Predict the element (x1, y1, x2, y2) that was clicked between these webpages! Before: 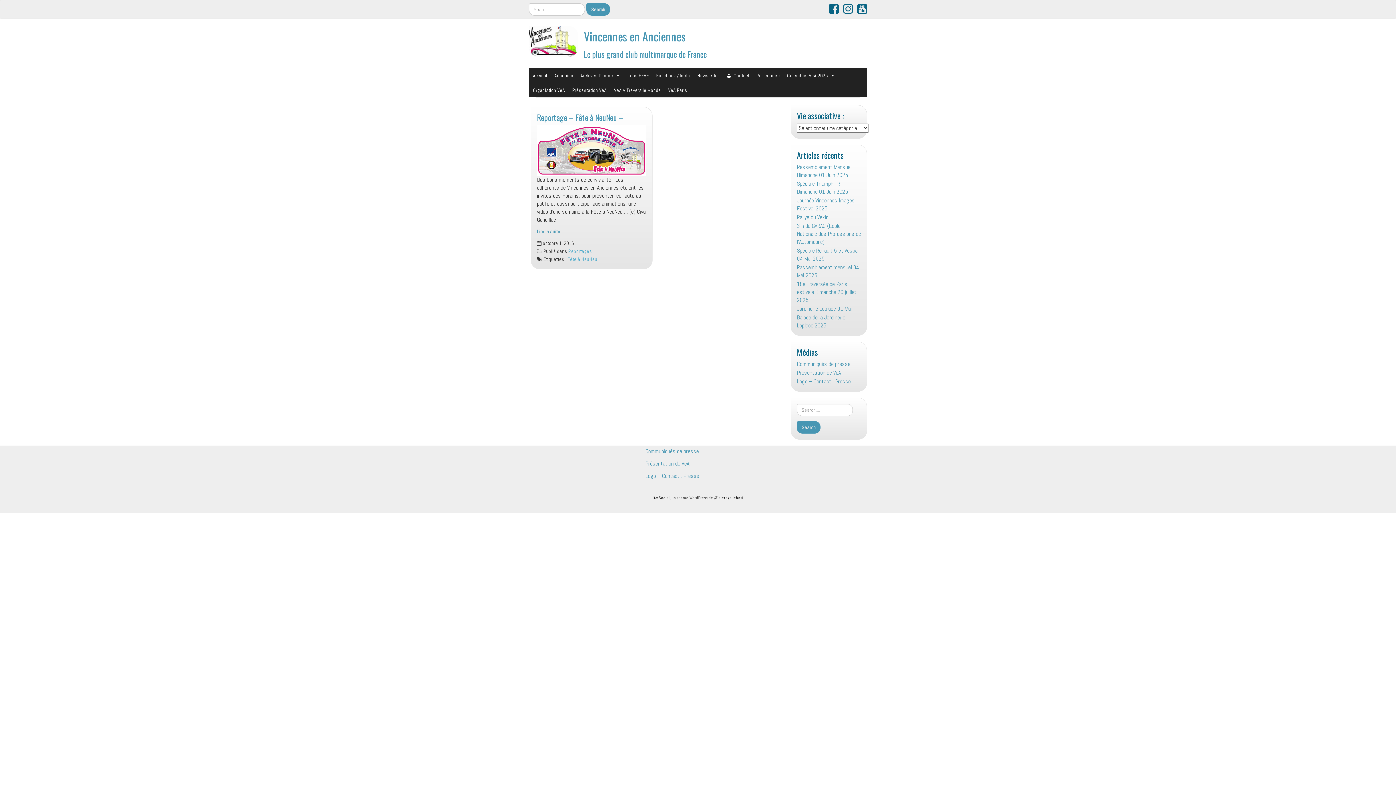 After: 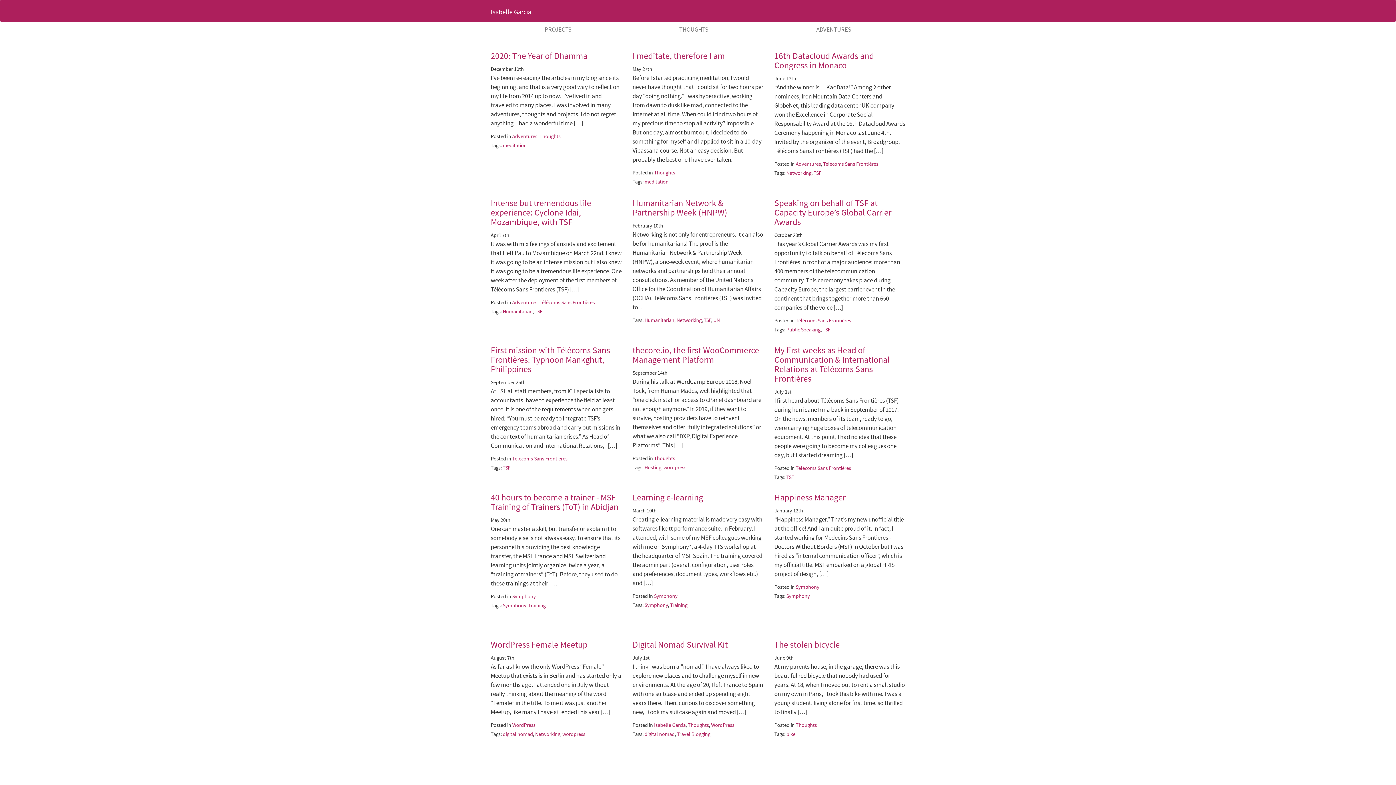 Action: bbox: (714, 495, 743, 500) label: @aicragellebasi